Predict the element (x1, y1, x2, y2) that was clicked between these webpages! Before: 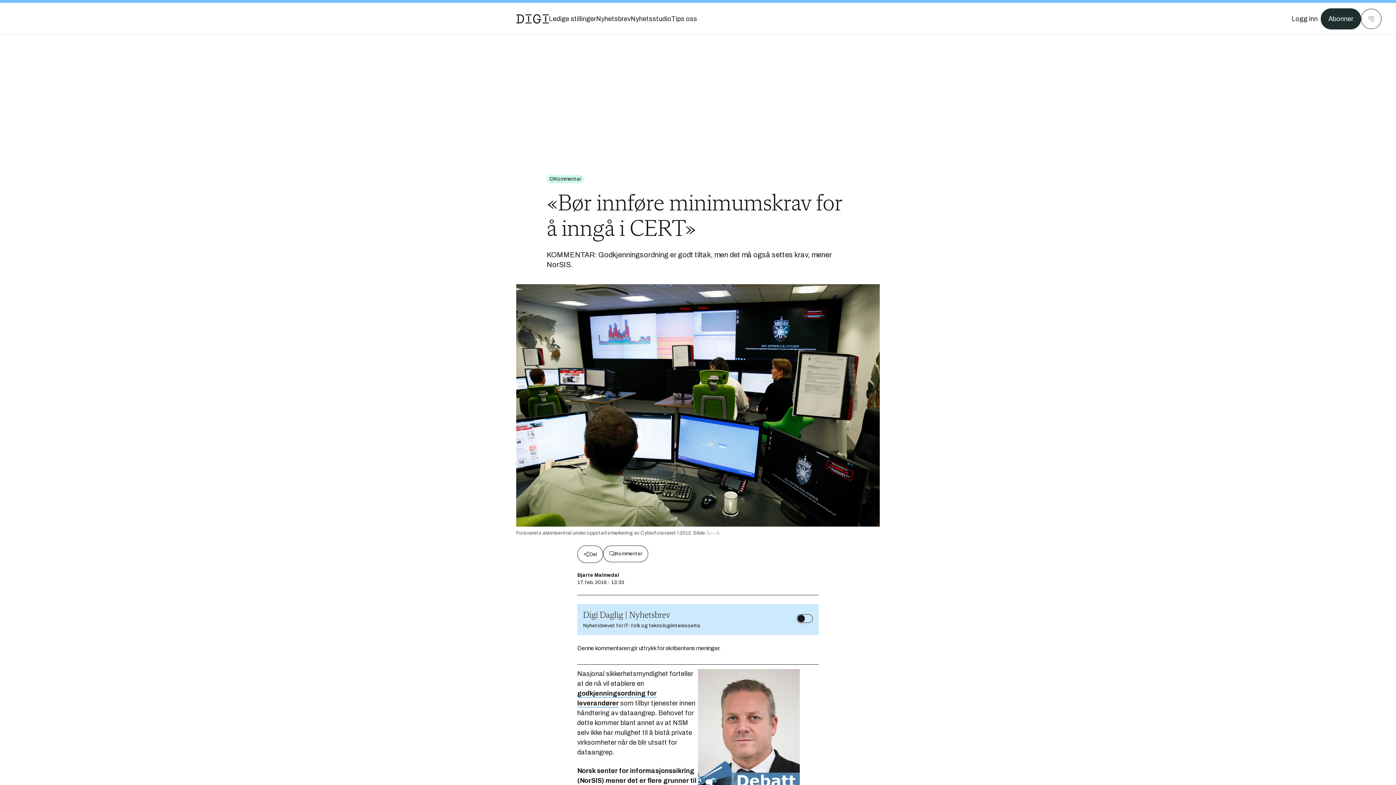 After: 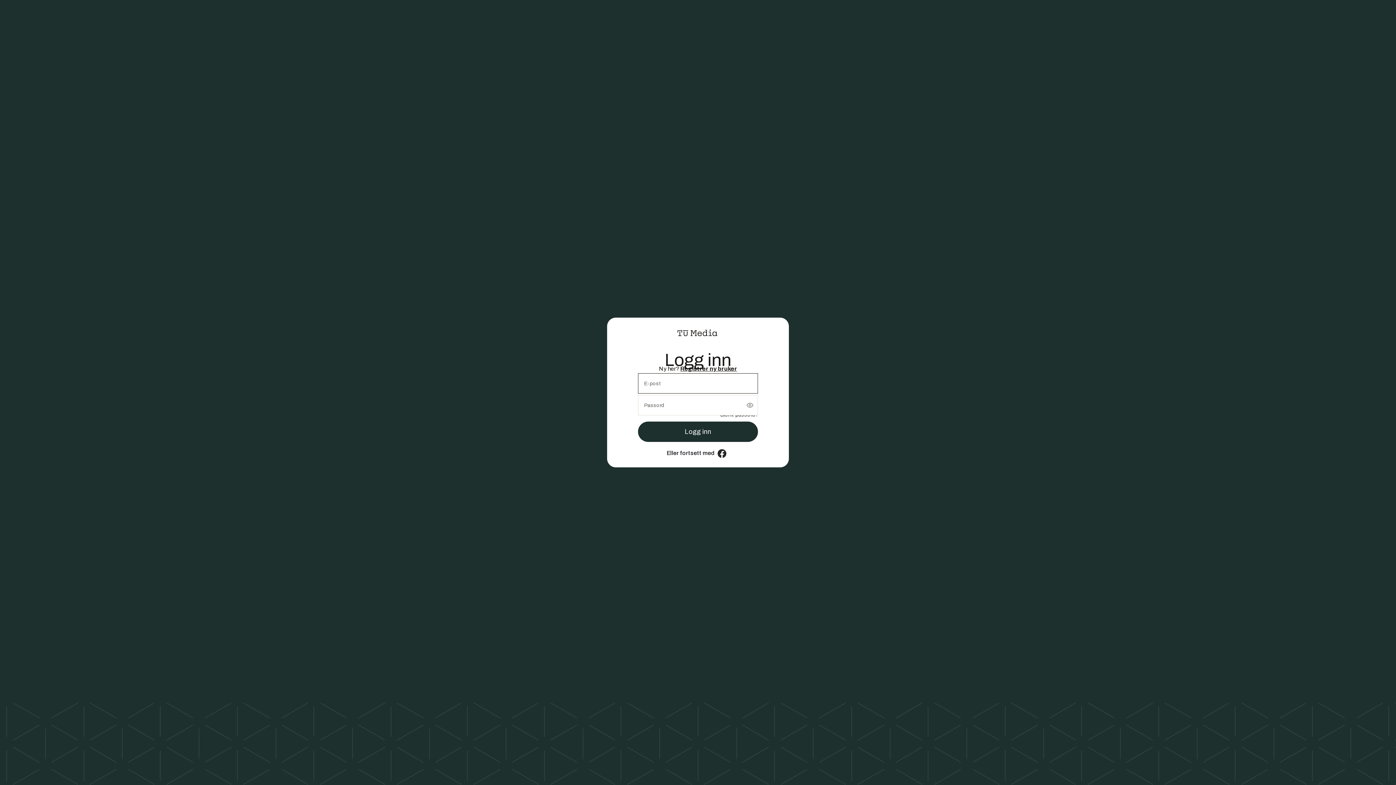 Action: bbox: (1292, 13, 1318, 24) label: Logg inn